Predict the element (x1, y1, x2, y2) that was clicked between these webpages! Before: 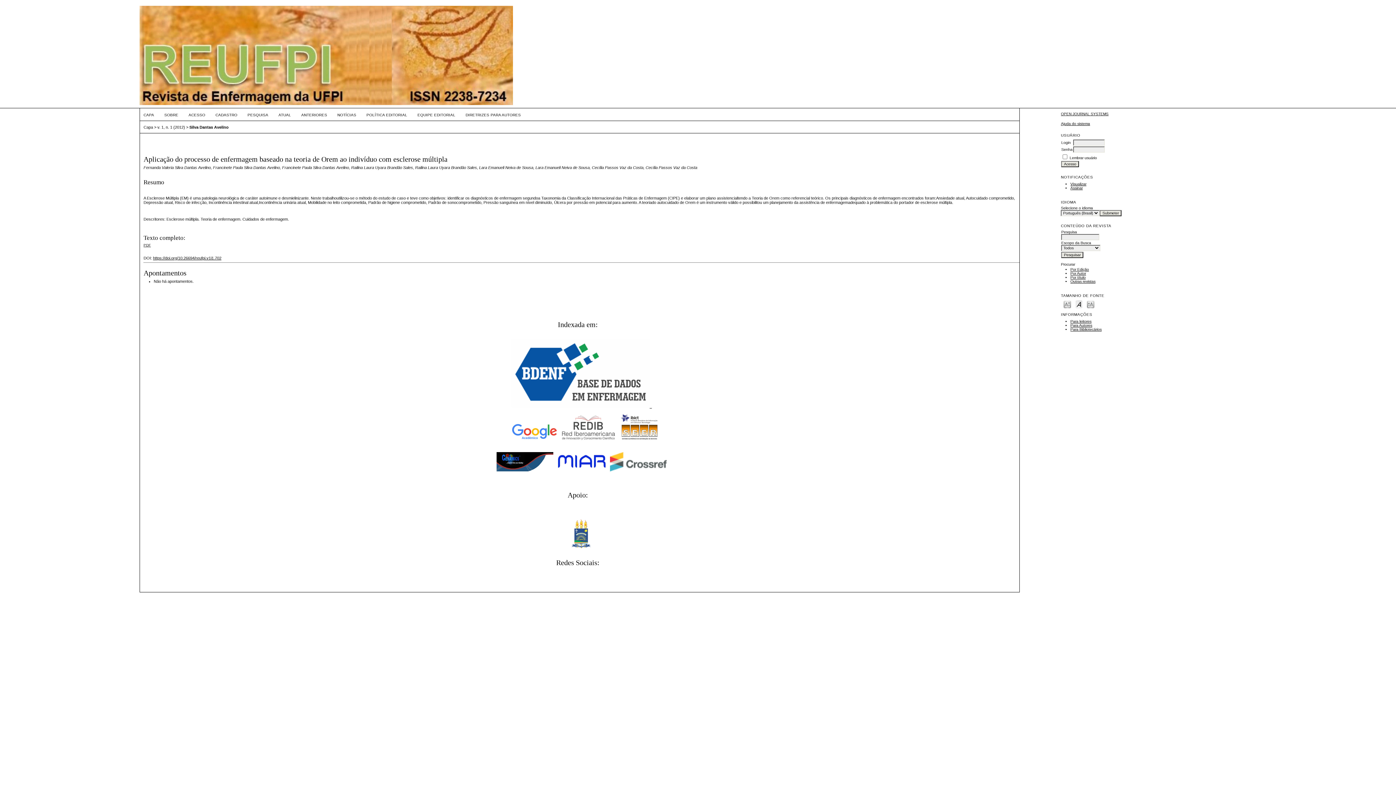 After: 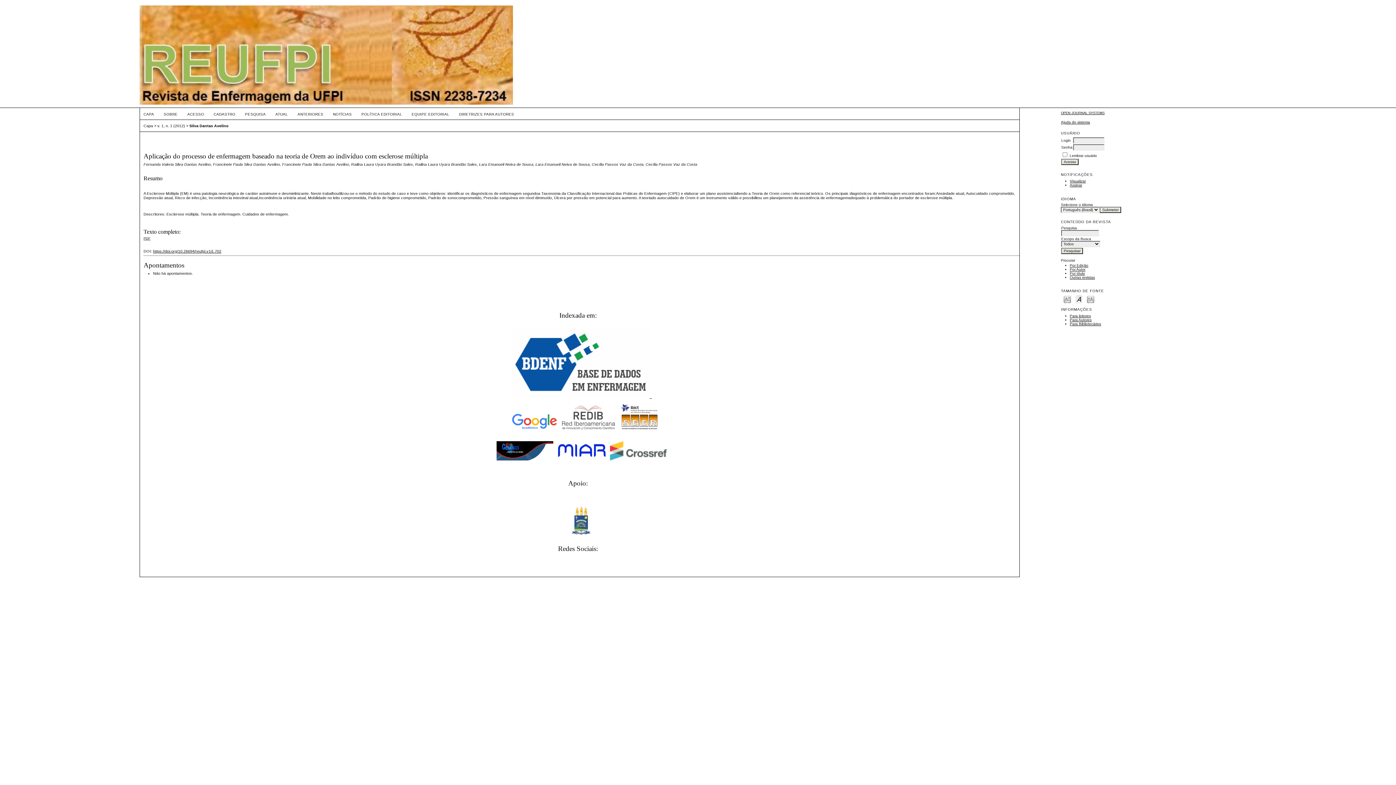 Action: label: Make font size smaller bbox: (1064, 299, 1071, 308)